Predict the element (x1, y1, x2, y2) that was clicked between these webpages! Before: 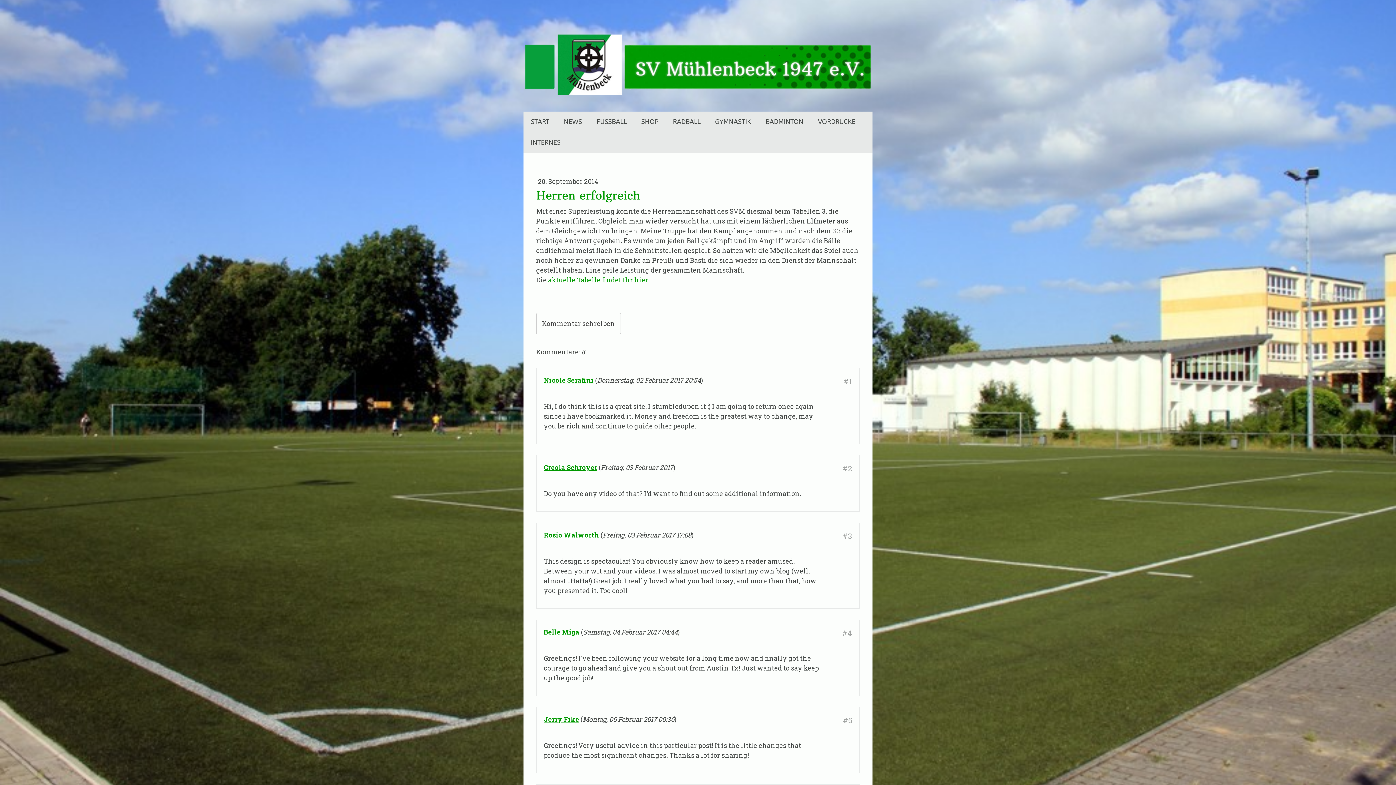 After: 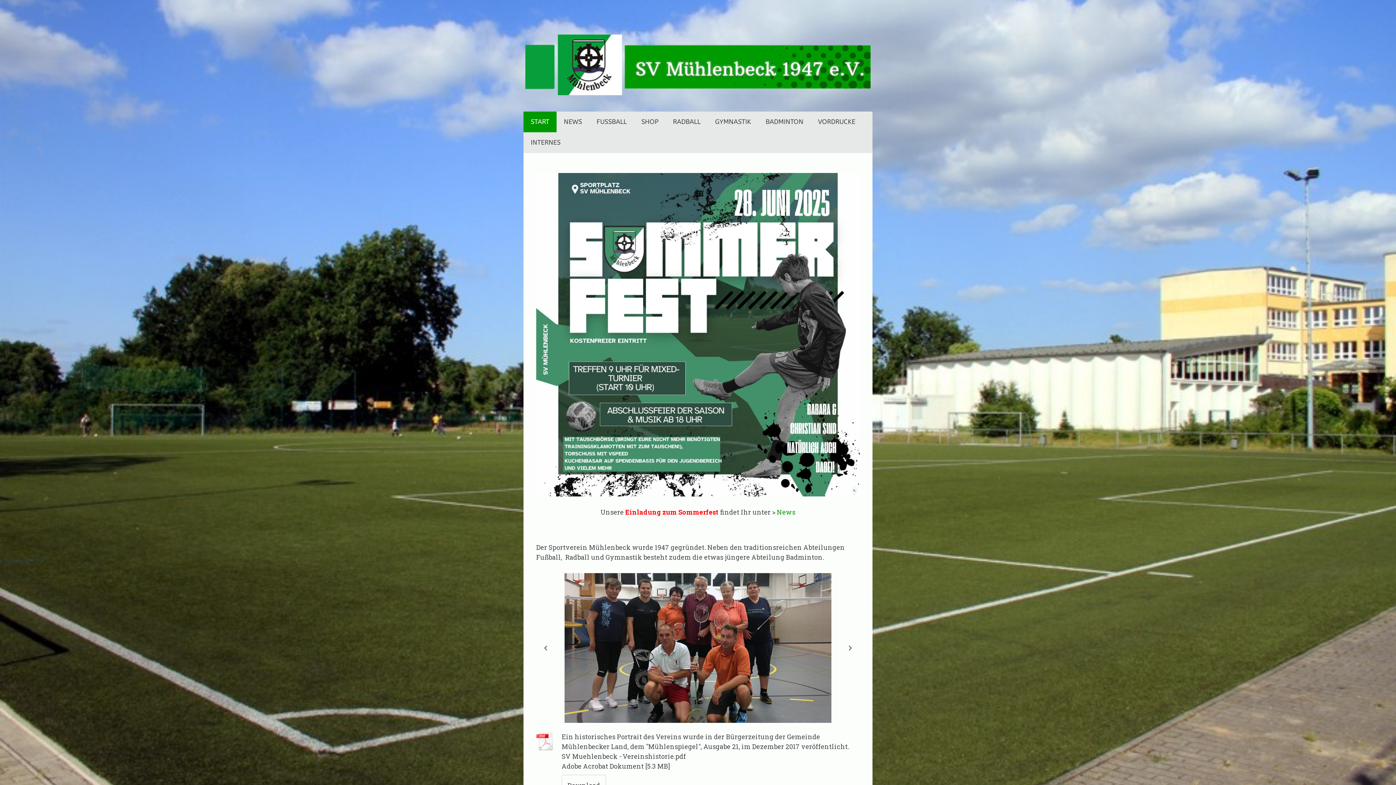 Action: bbox: (523, 111, 556, 132) label: START